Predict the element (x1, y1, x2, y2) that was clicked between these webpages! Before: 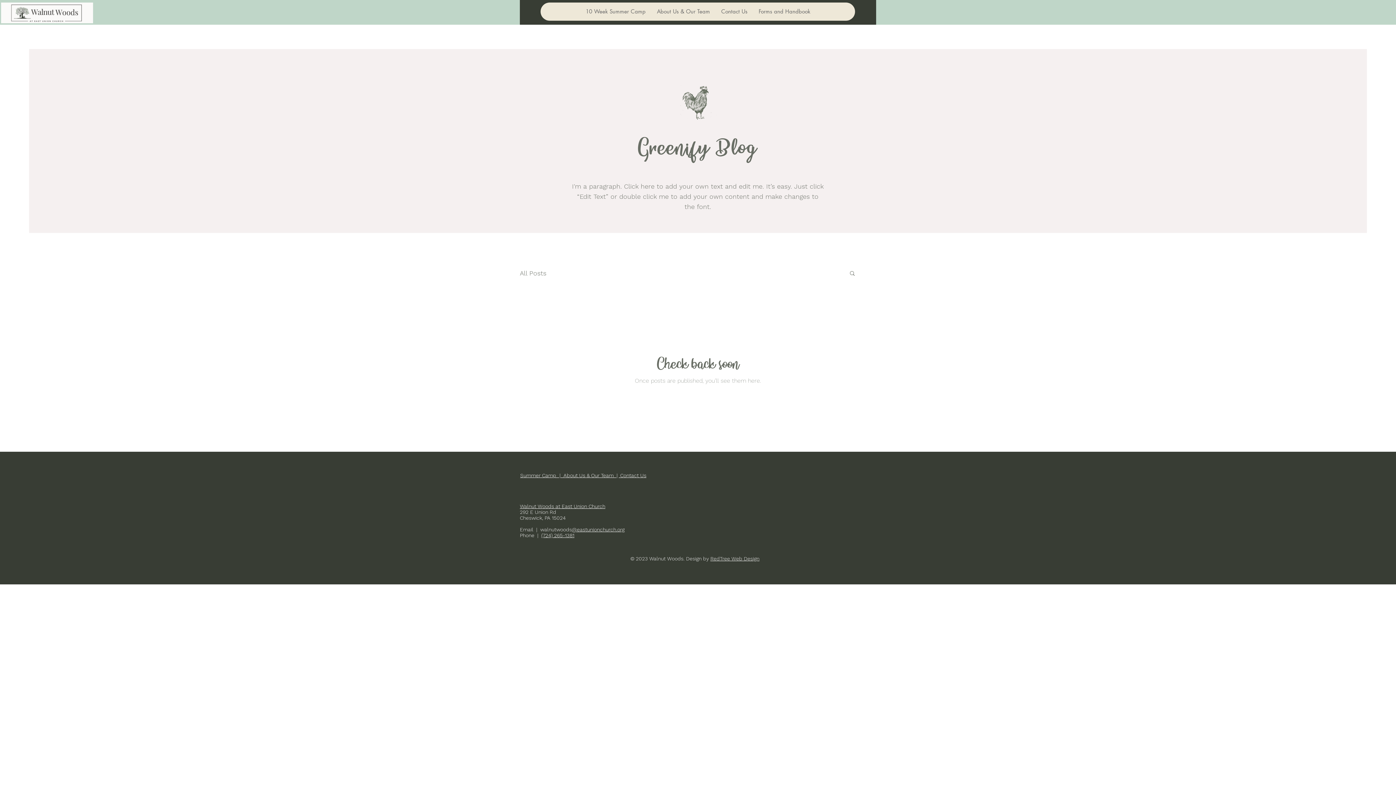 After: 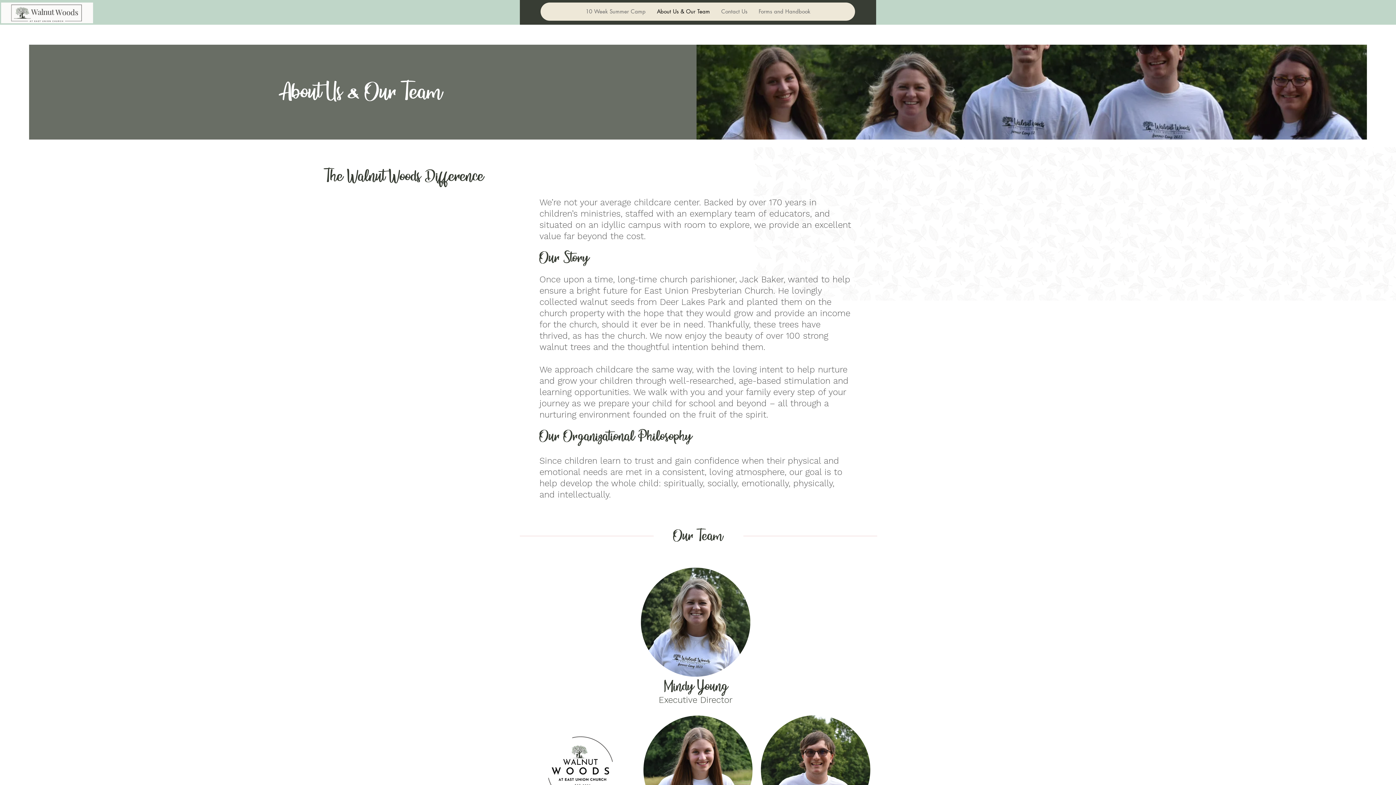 Action: bbox: (651, 2, 715, 20) label: About Us & Our Team